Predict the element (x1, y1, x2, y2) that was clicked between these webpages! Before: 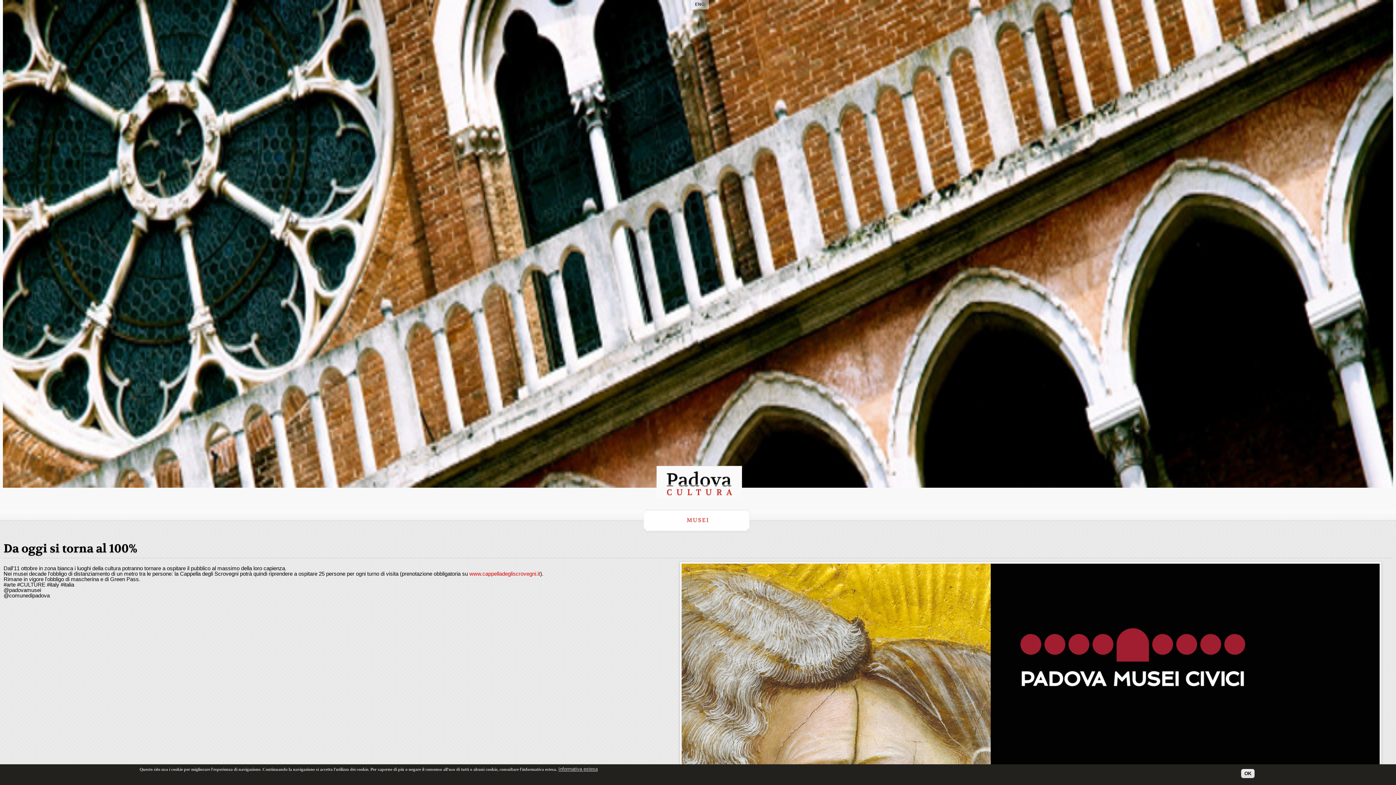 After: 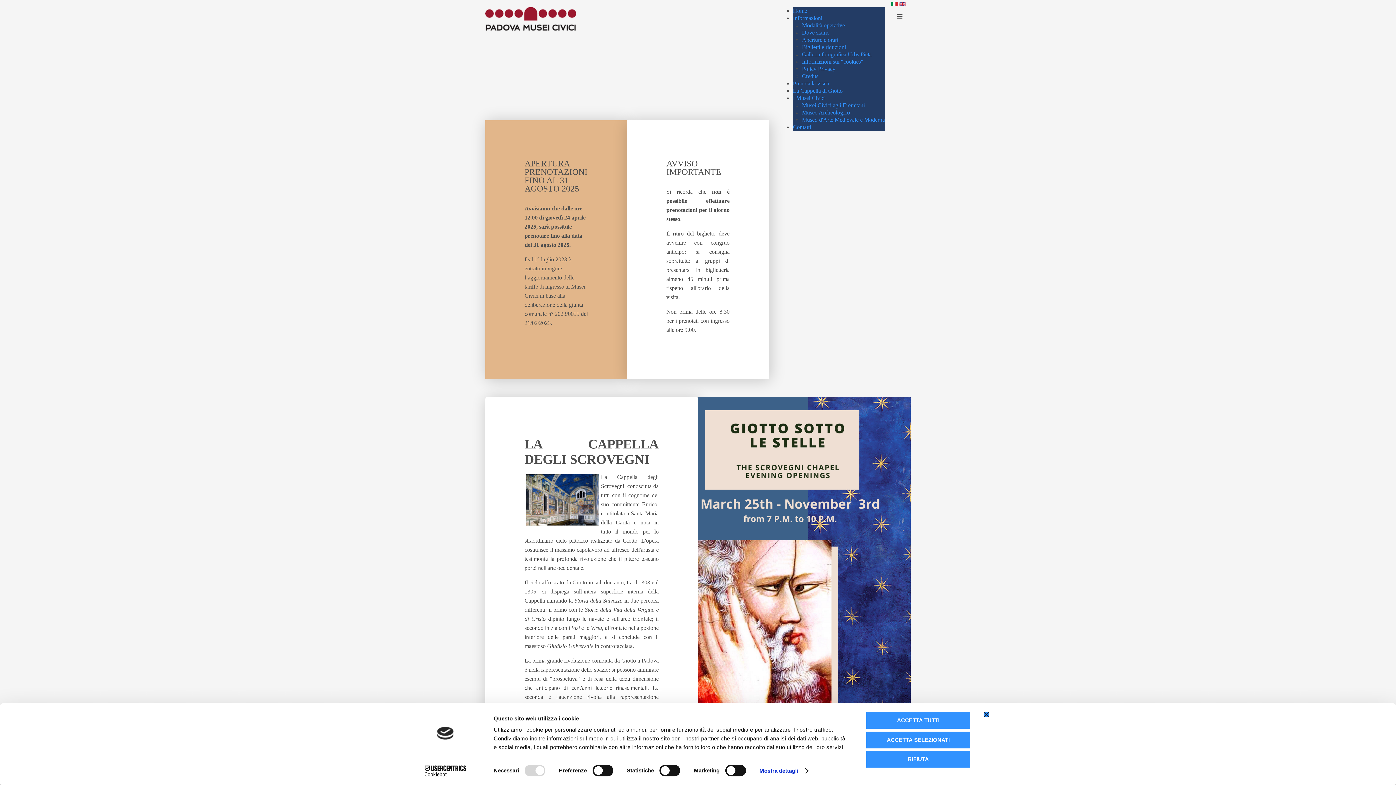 Action: bbox: (469, 570, 540, 577) label: www.cappelladegliscrovegni.it